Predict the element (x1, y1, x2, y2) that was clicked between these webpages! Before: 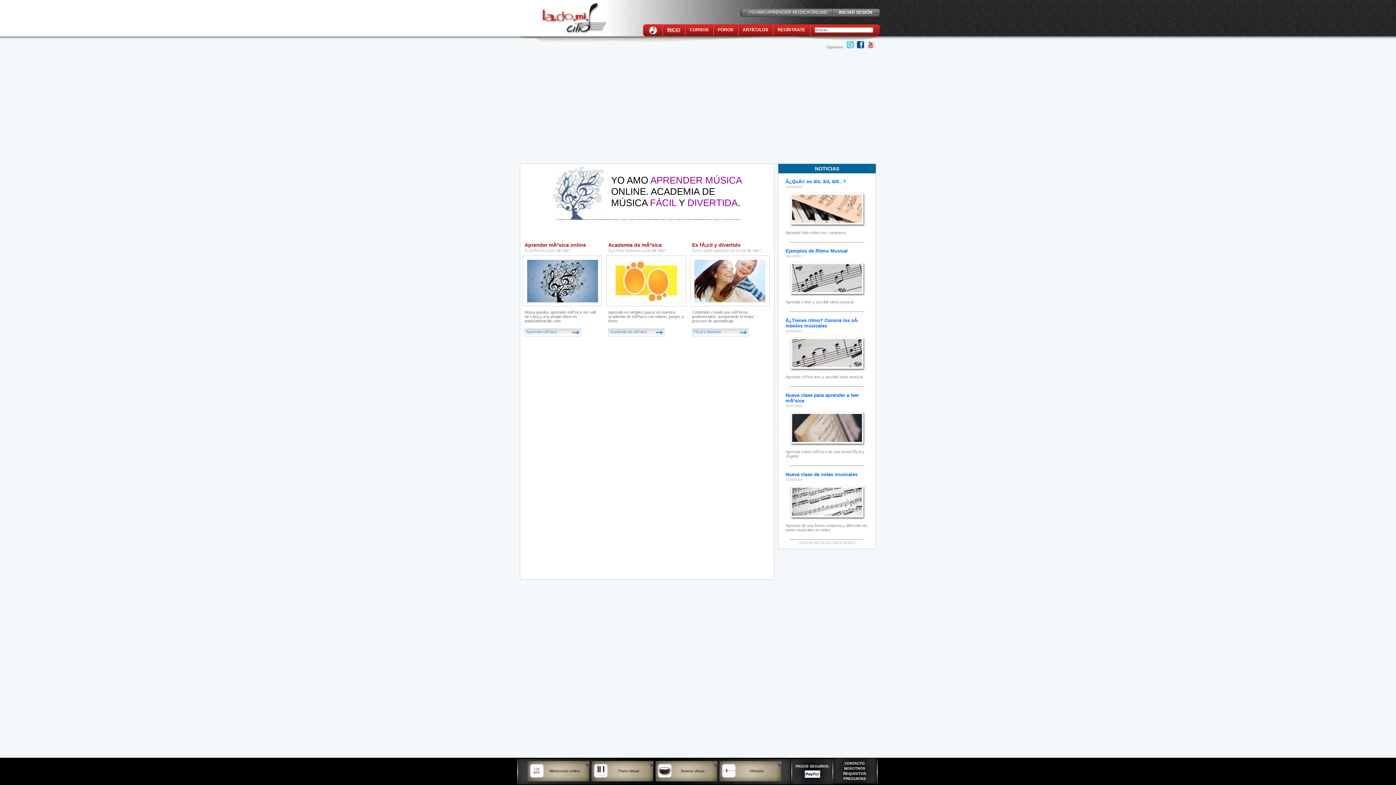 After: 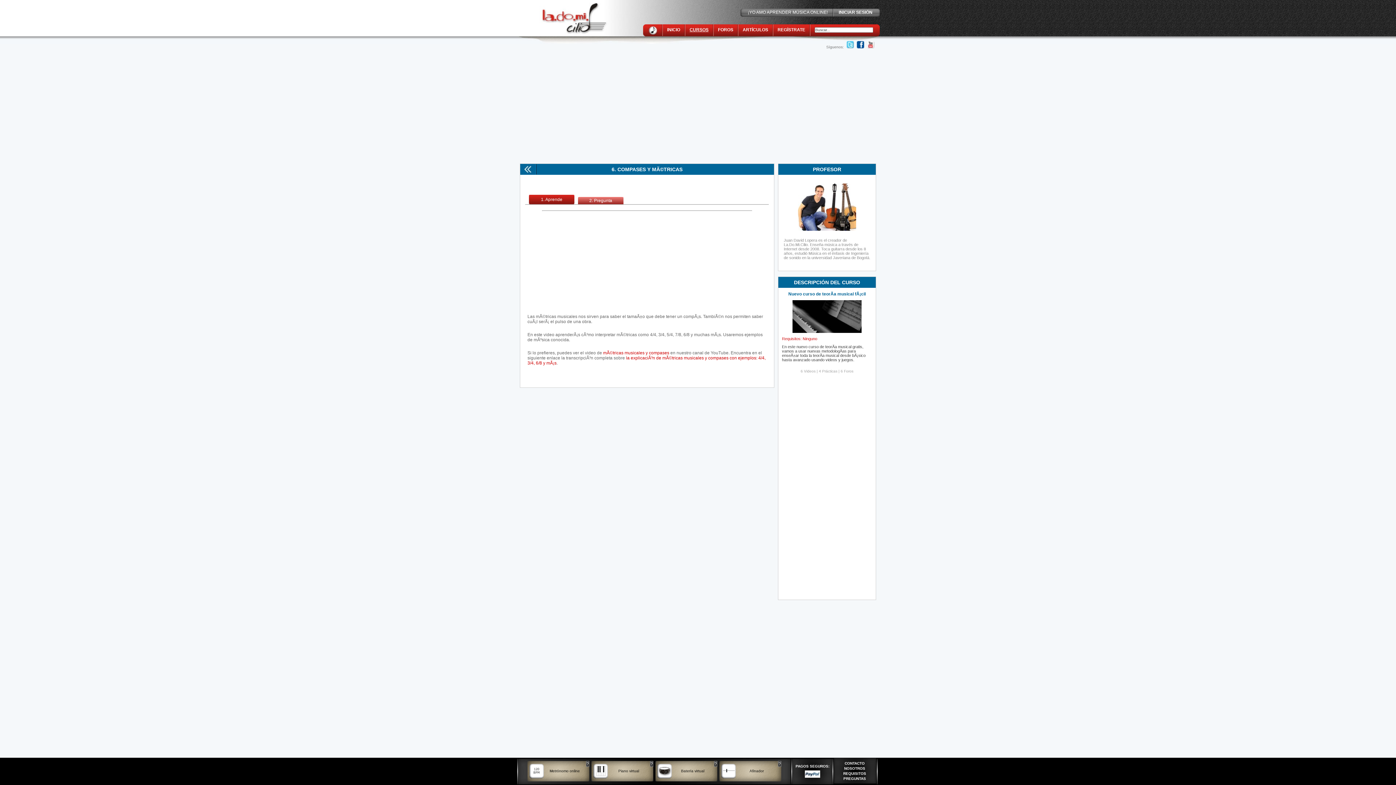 Action: bbox: (785, 178, 846, 184) label: Â¿QuÃ© es 4/4, 3/4, 6/8...?